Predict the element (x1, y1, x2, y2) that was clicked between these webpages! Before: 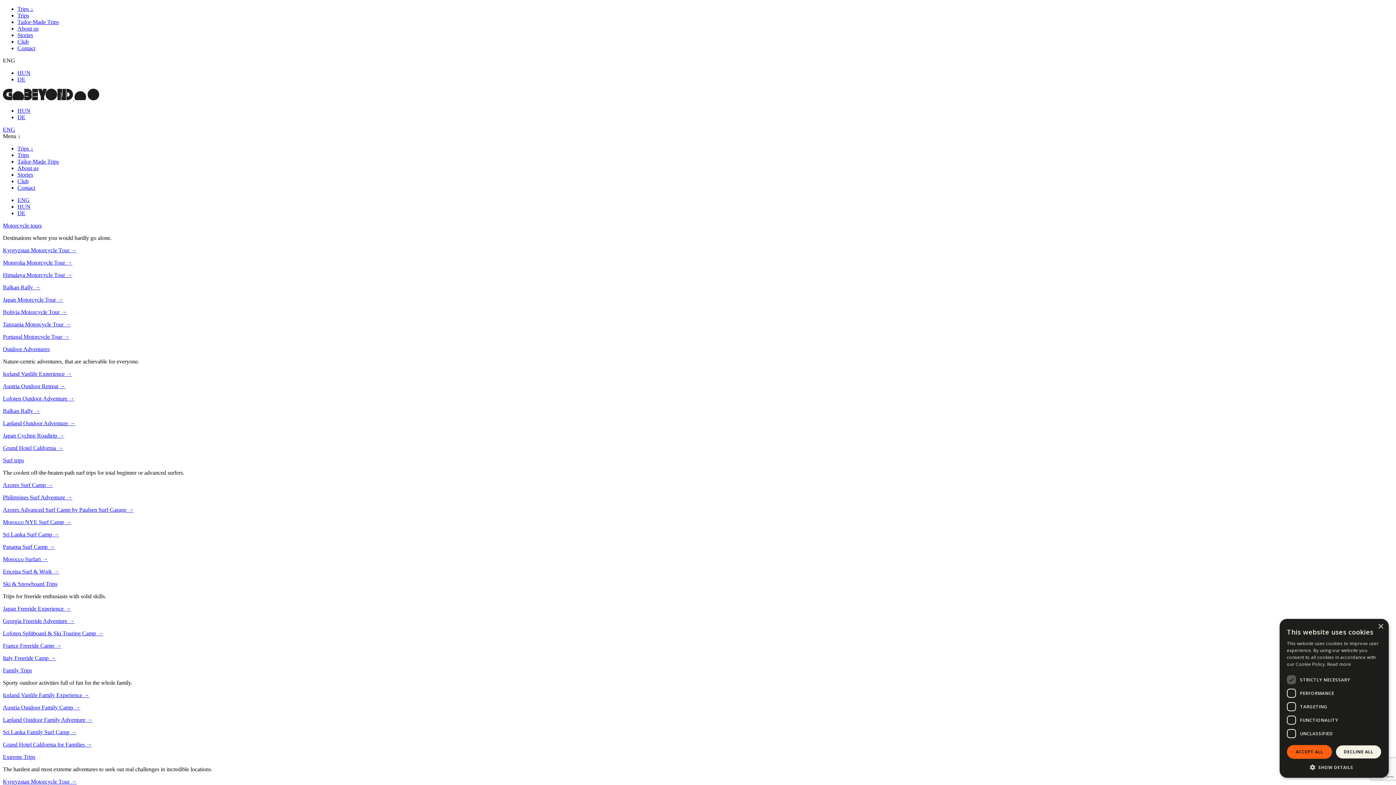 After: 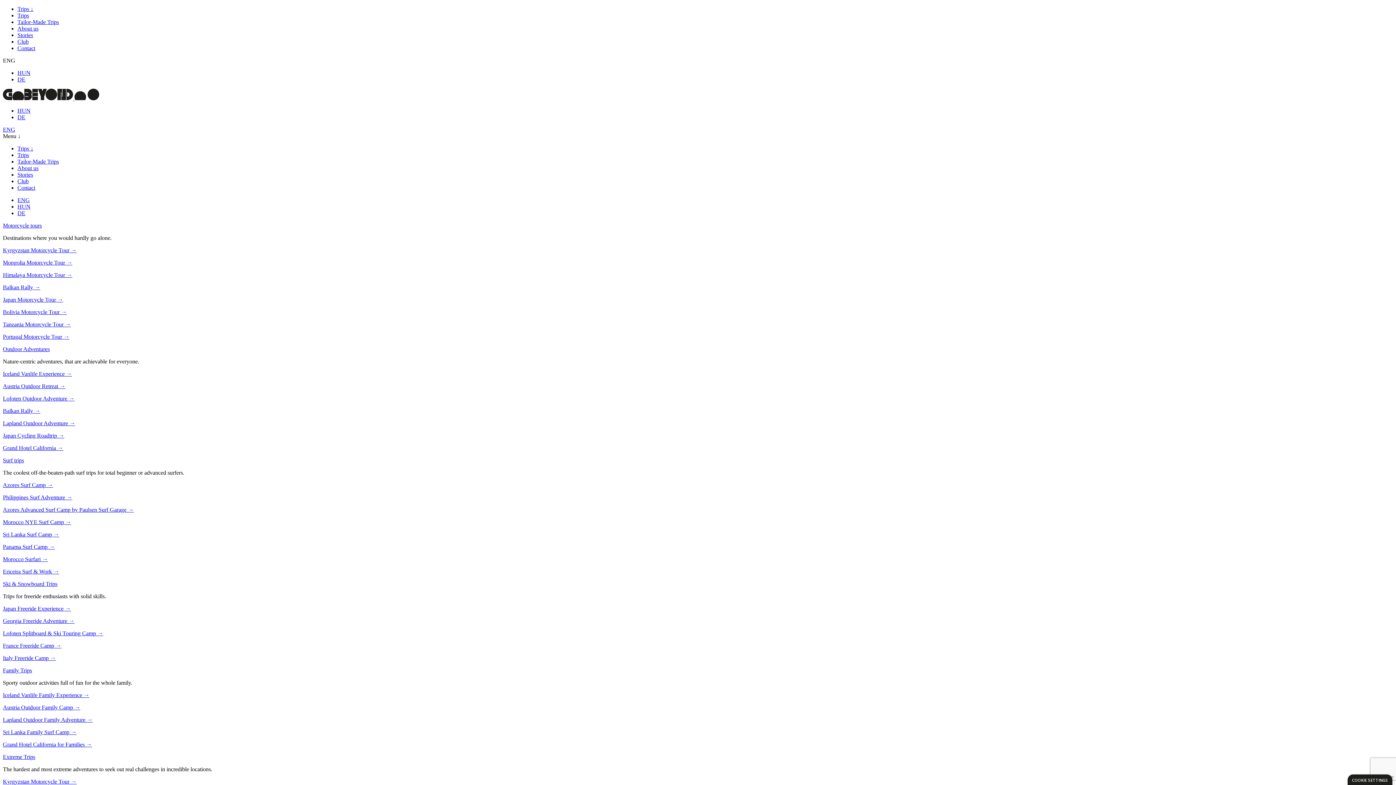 Action: bbox: (1287, 745, 1332, 759) label: ACCEPT ALL